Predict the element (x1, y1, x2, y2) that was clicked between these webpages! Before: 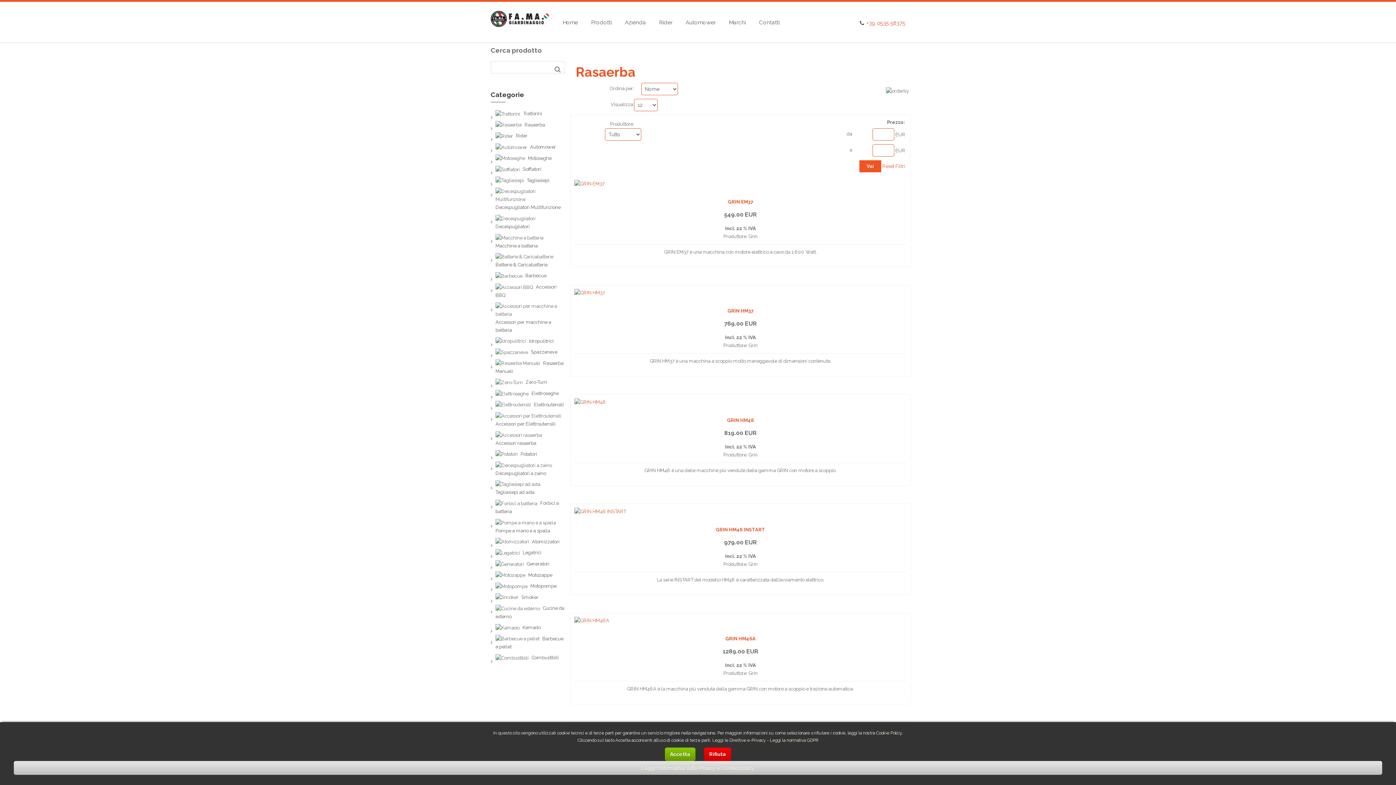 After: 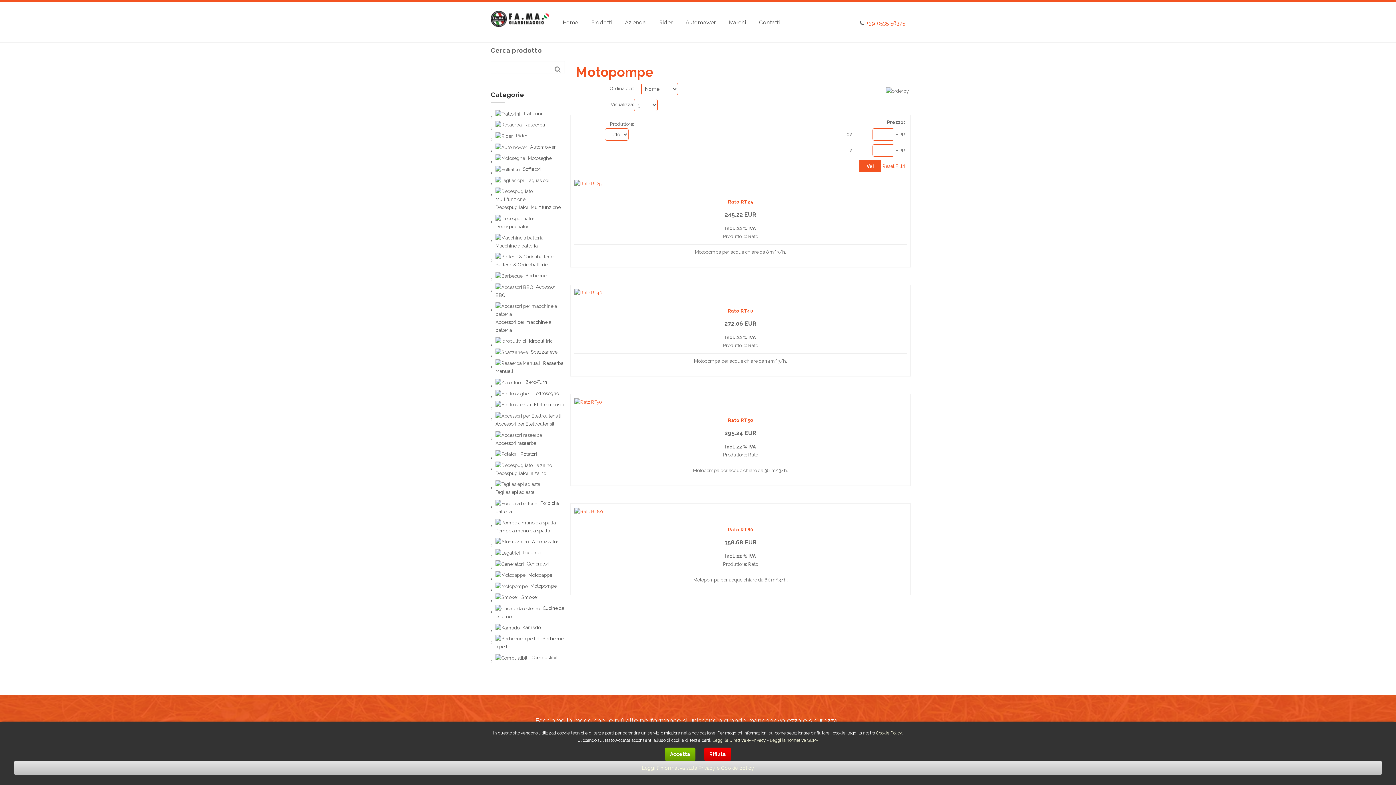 Action: label: Motopompe bbox: (530, 583, 556, 589)